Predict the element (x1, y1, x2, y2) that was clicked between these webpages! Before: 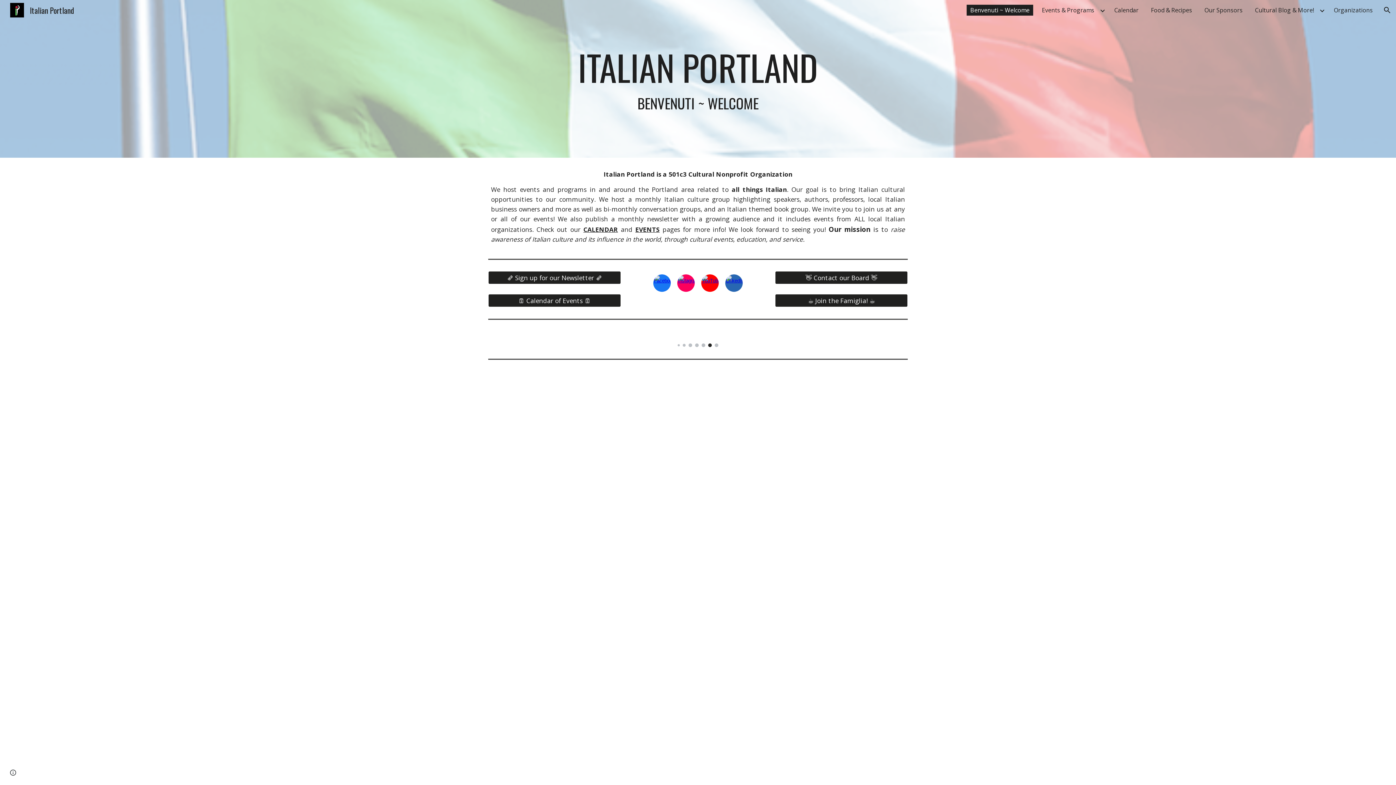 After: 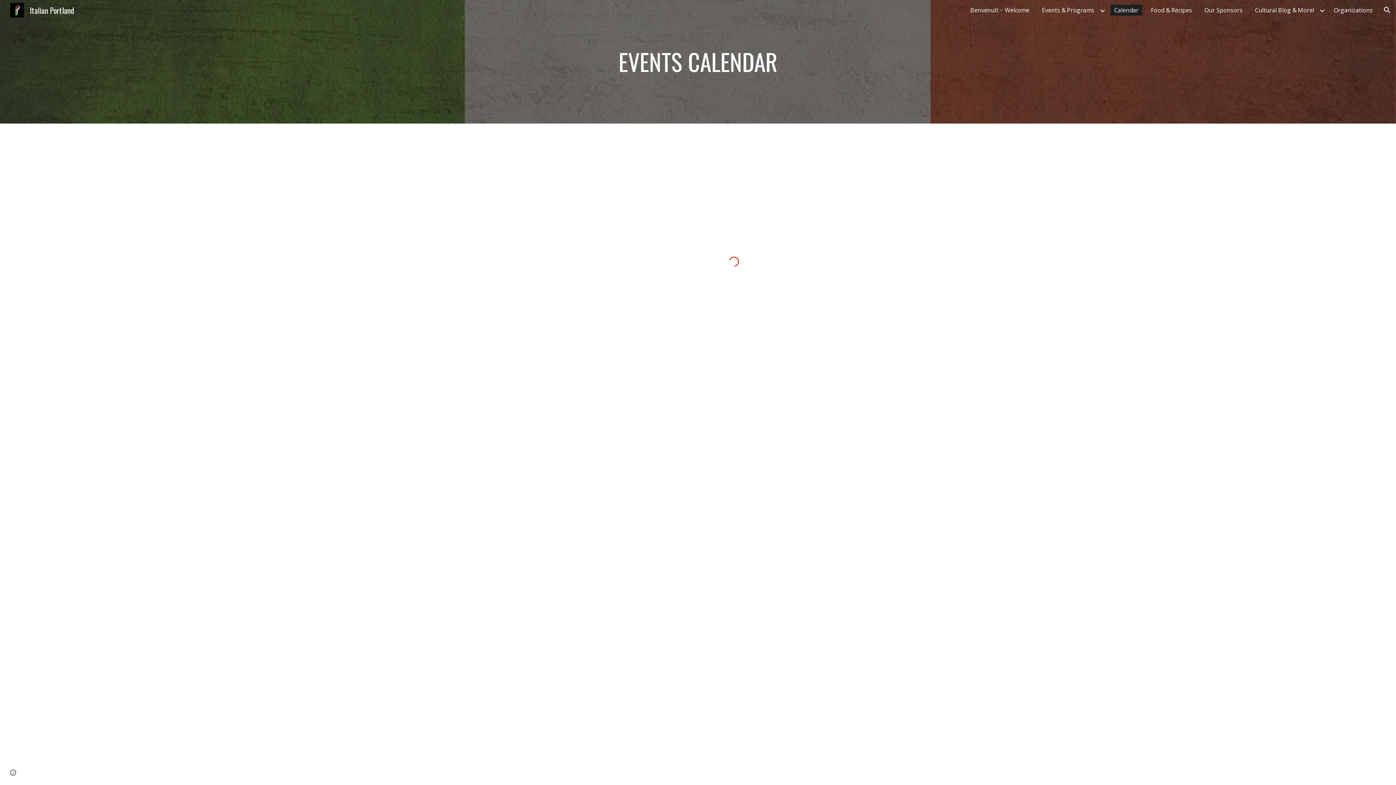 Action: label: Calendar bbox: (1110, 4, 1142, 15)